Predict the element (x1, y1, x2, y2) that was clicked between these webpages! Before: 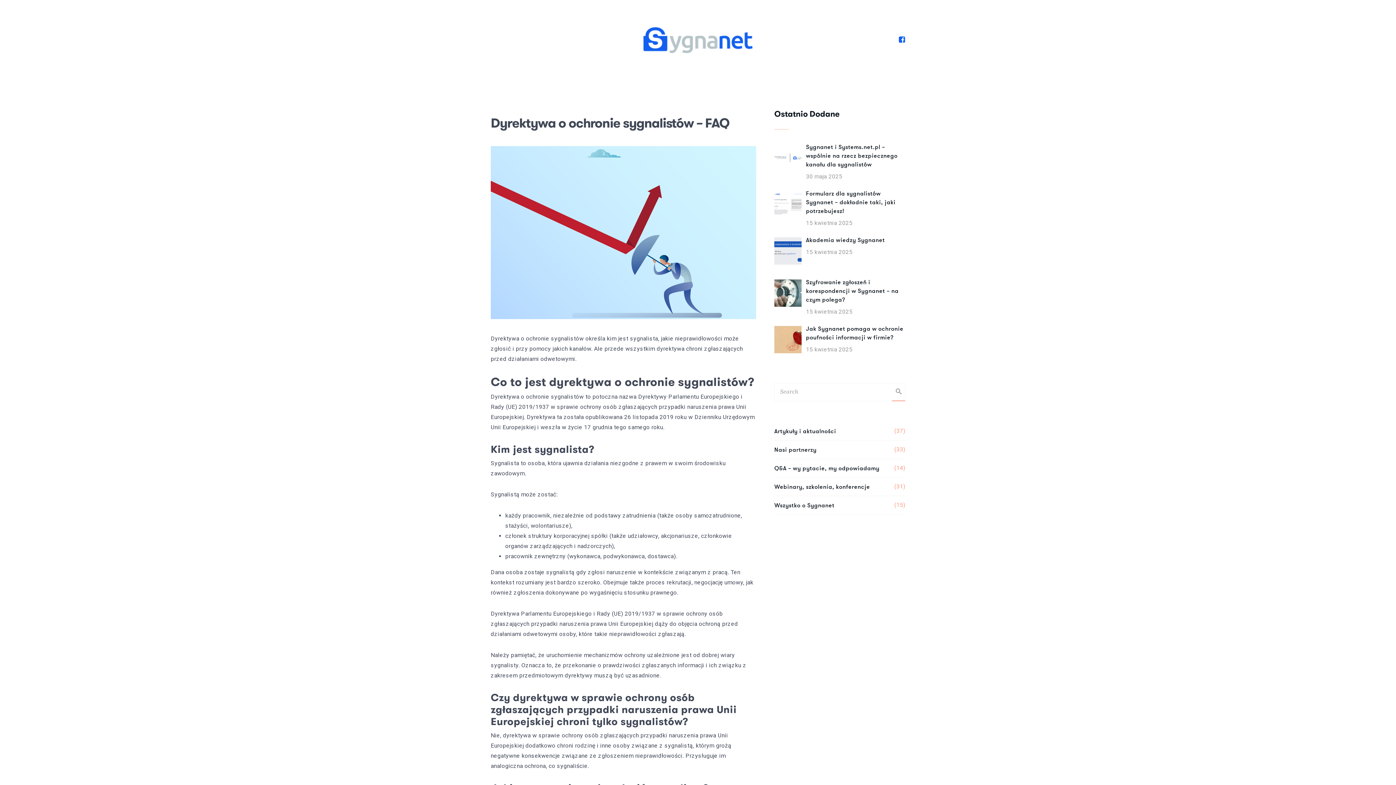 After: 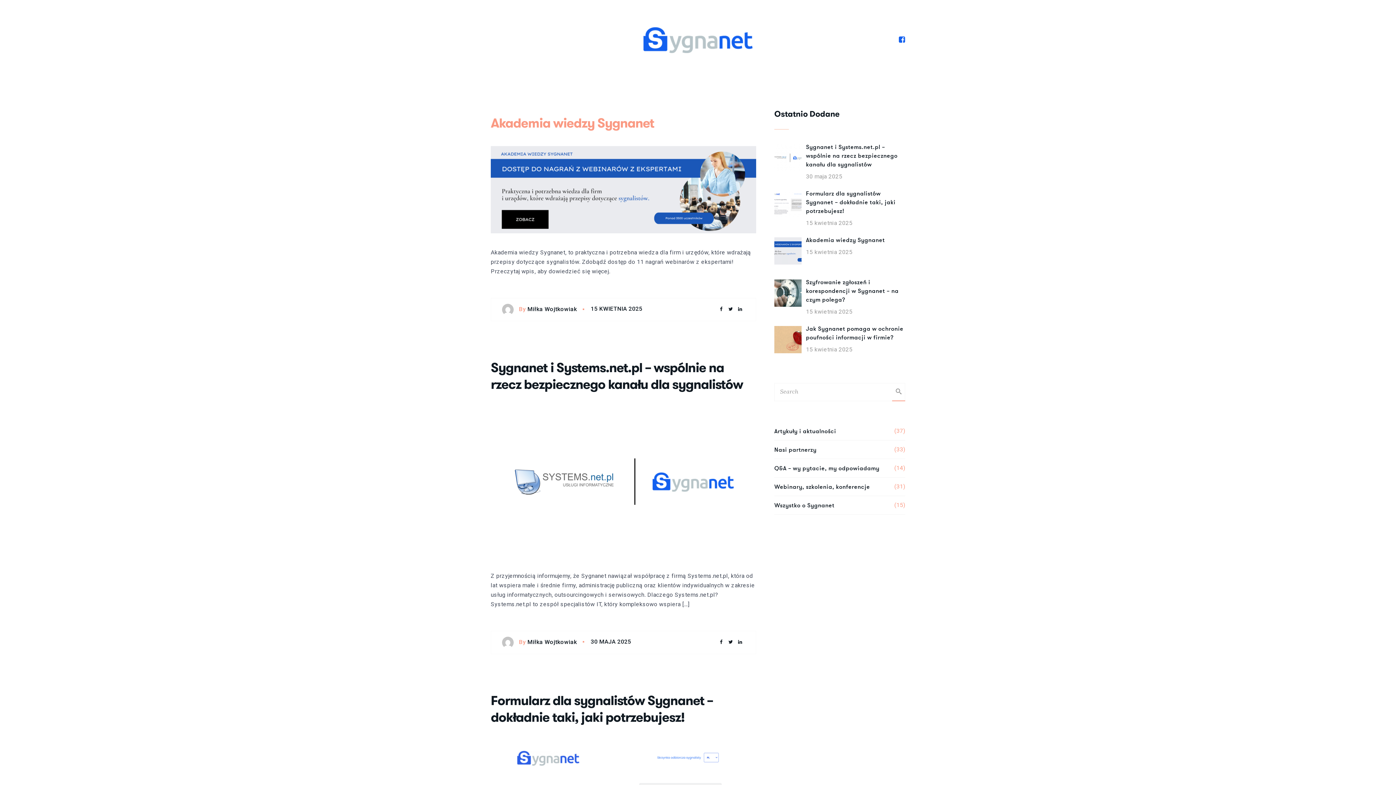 Action: bbox: (643, 36, 752, 43)